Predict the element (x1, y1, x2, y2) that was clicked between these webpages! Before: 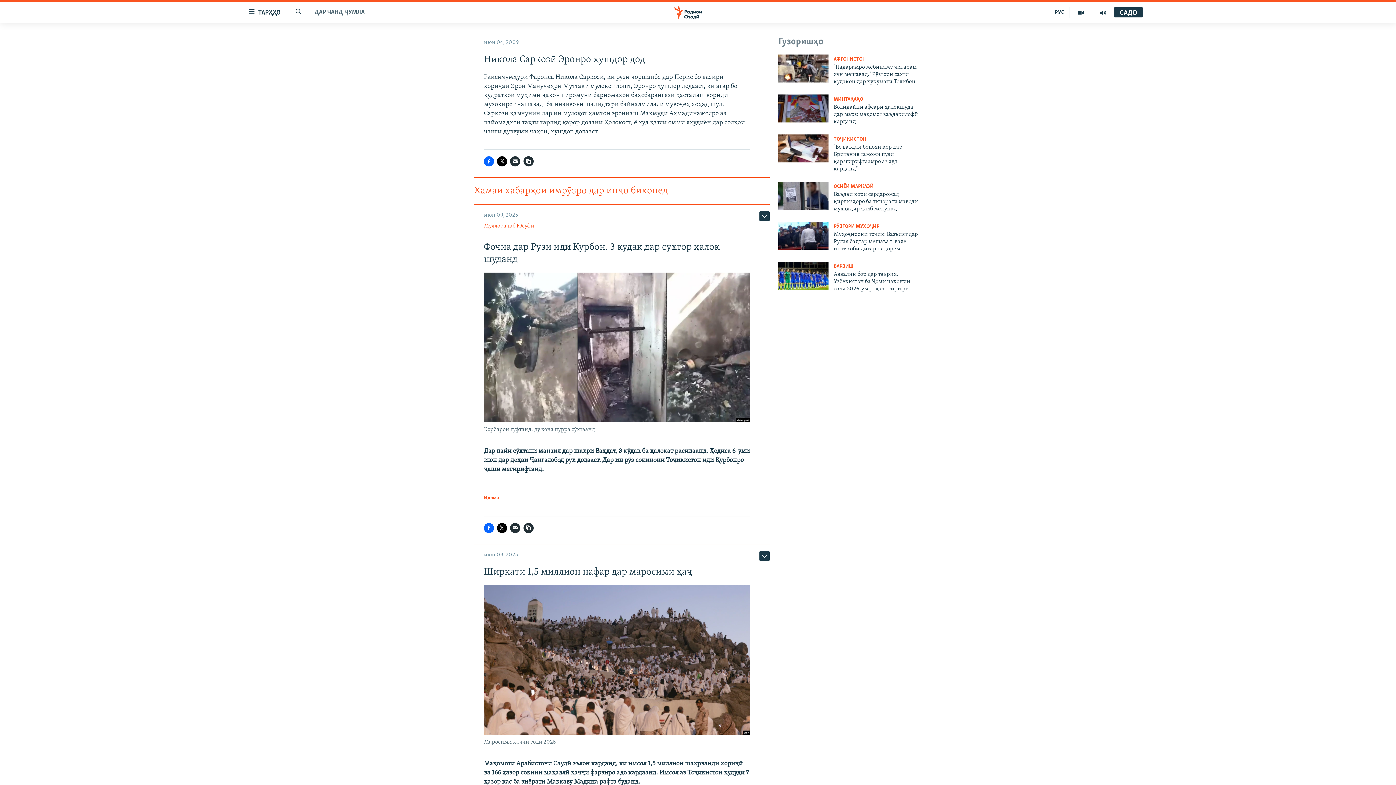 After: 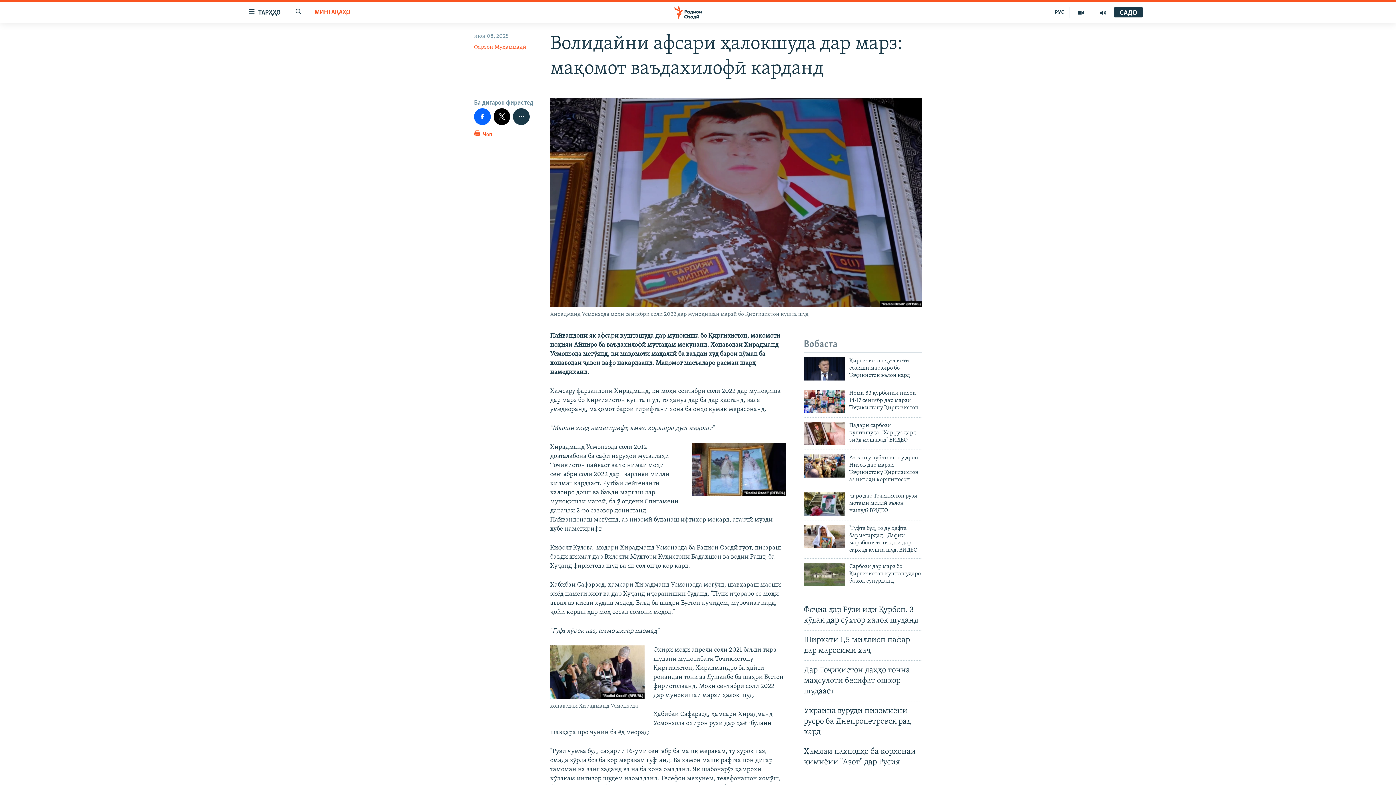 Action: label: Волидайни афсари ҳалокшуда дар марз: мақомот ваъдахилофӣ карданд bbox: (833, 103, 922, 129)